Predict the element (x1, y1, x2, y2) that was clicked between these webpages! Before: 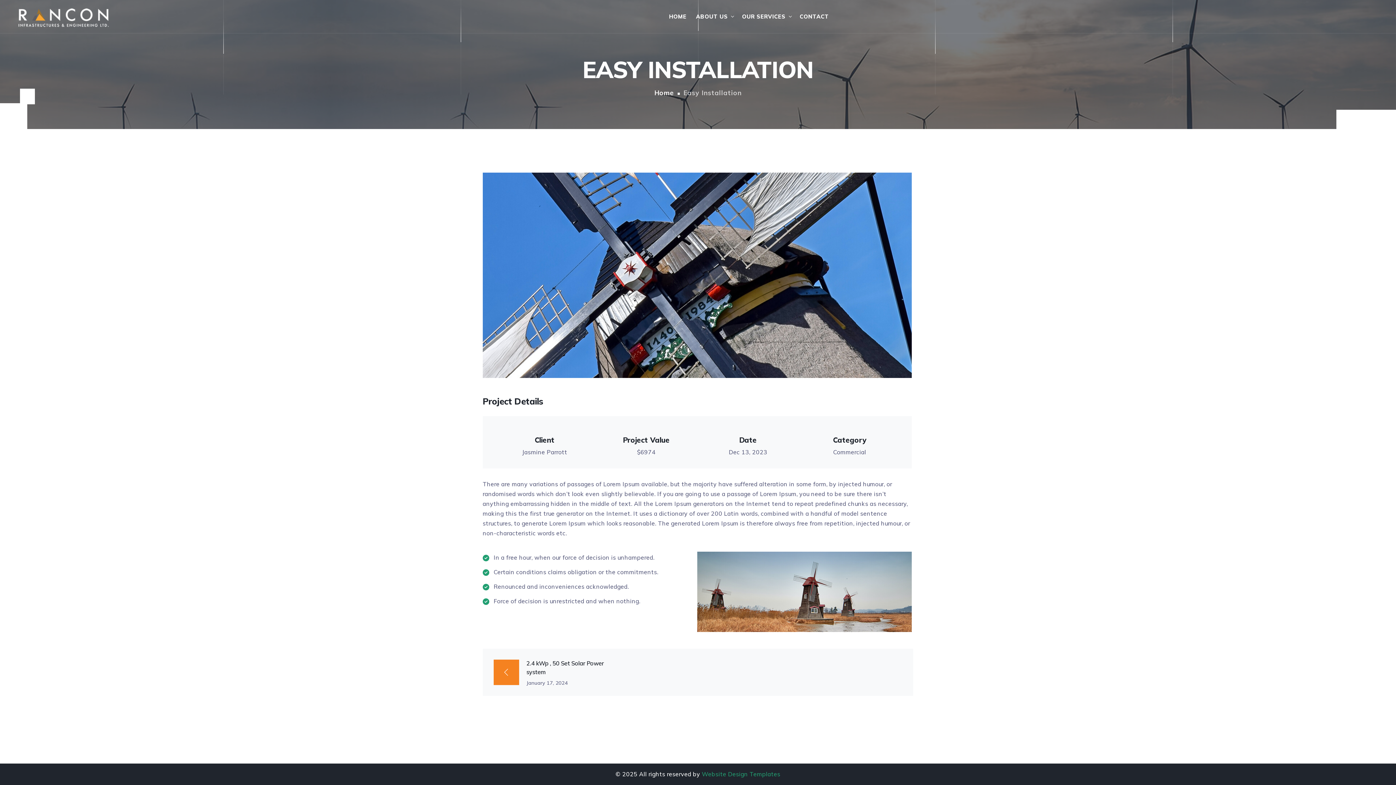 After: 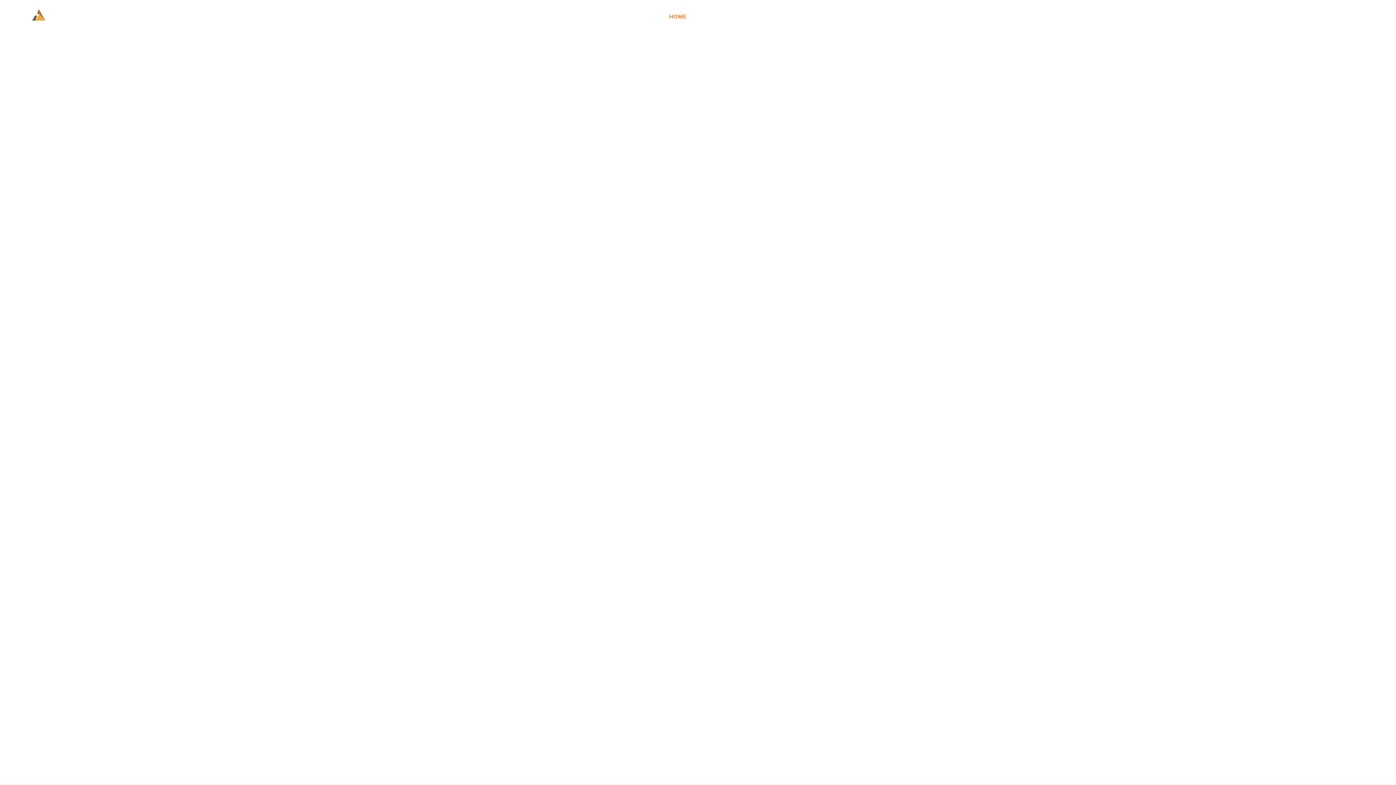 Action: bbox: (18, 4, 109, 29)